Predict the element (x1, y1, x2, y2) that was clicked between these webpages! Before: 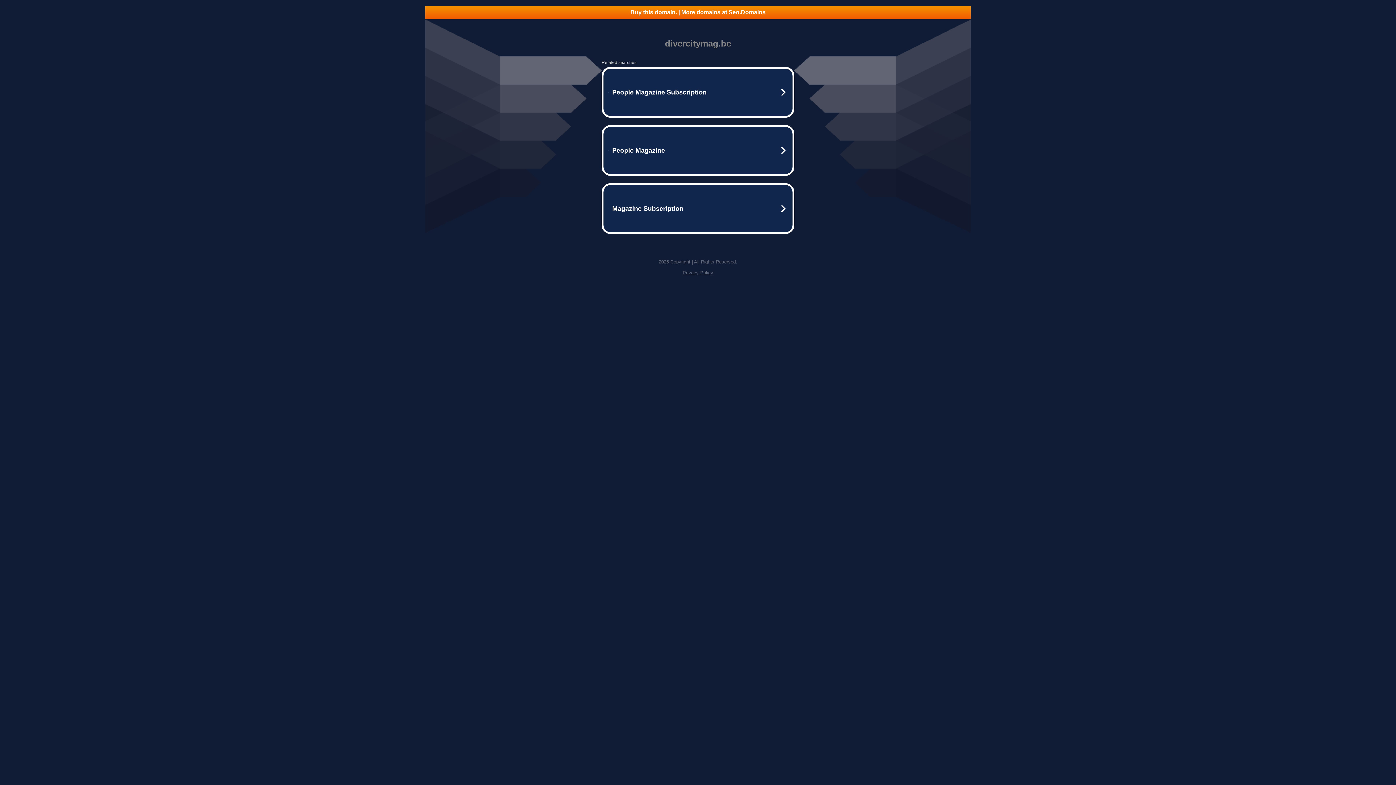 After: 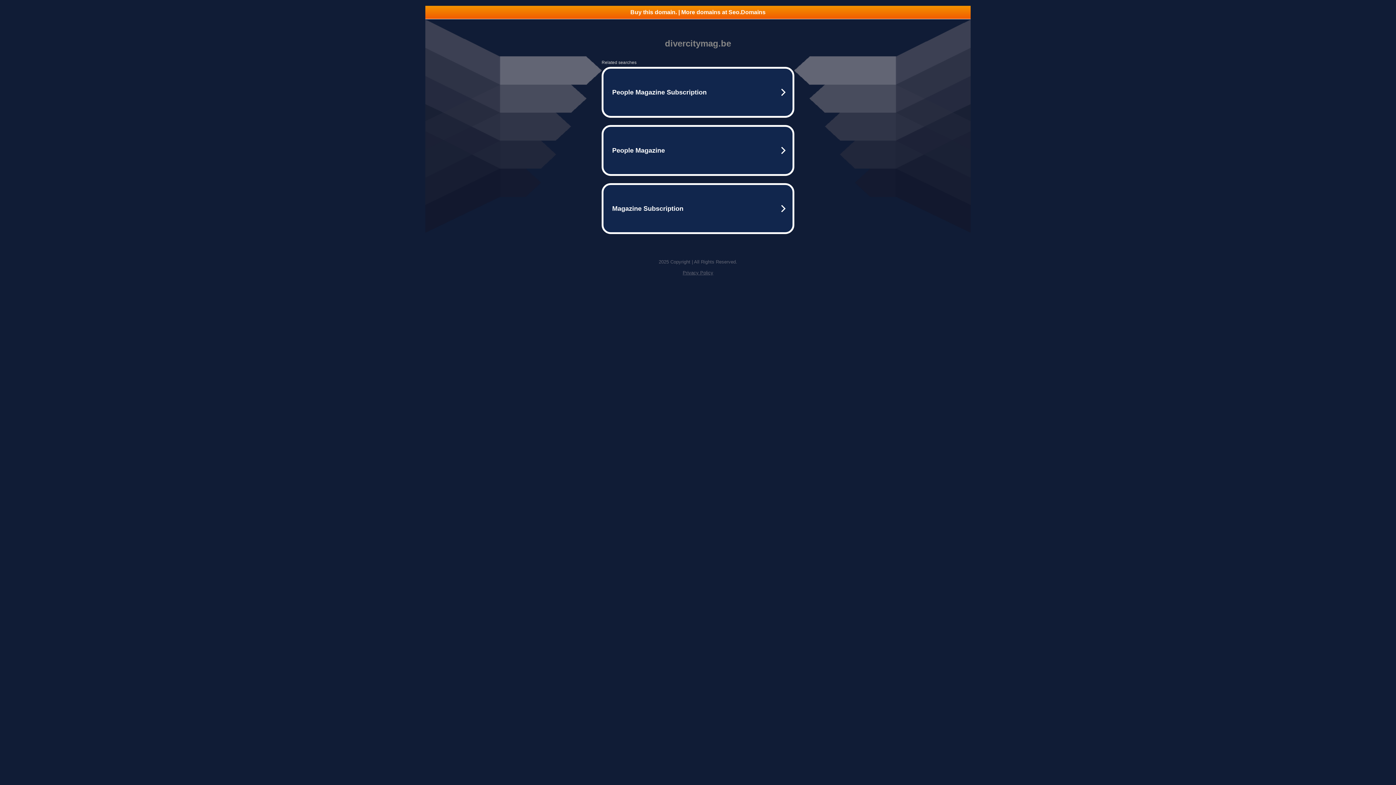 Action: label: Privacy Policy bbox: (682, 270, 713, 275)